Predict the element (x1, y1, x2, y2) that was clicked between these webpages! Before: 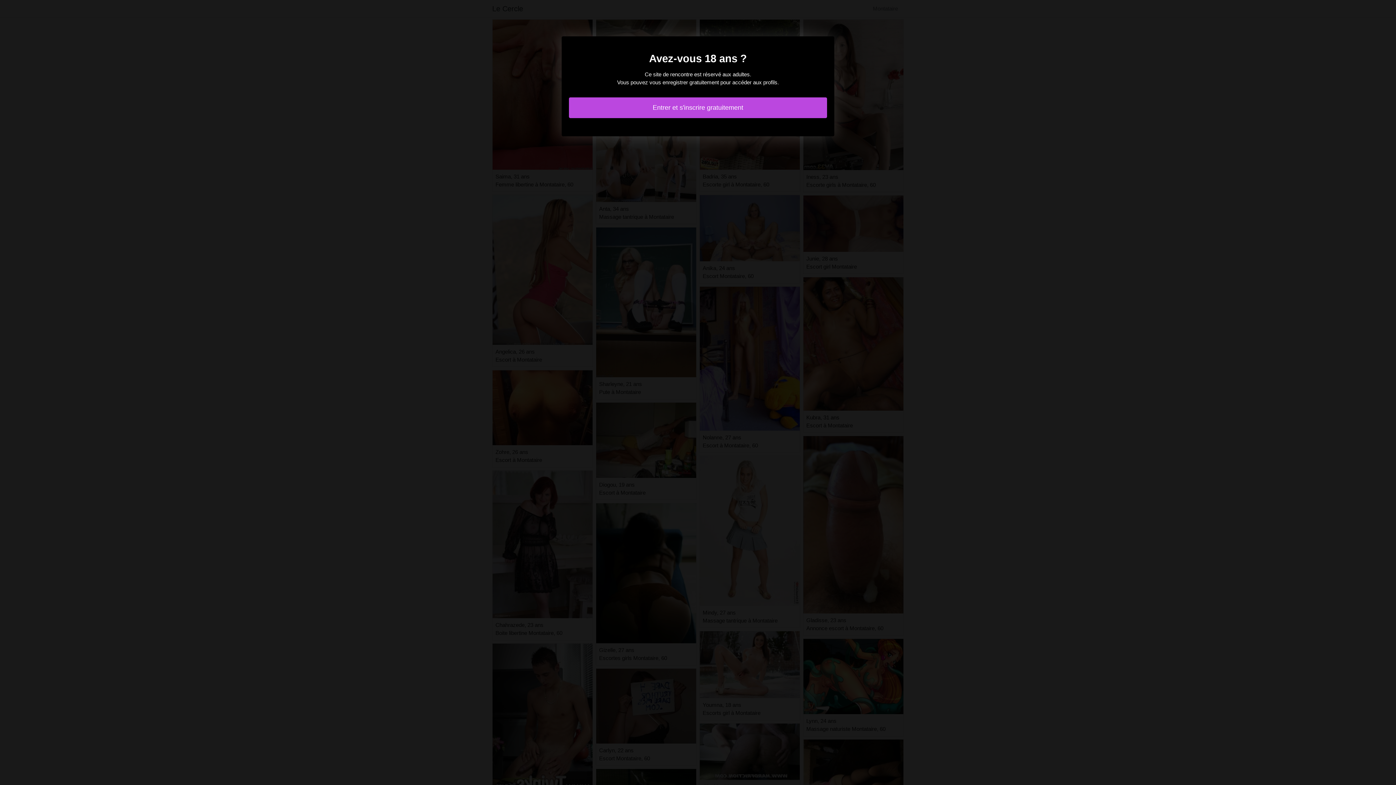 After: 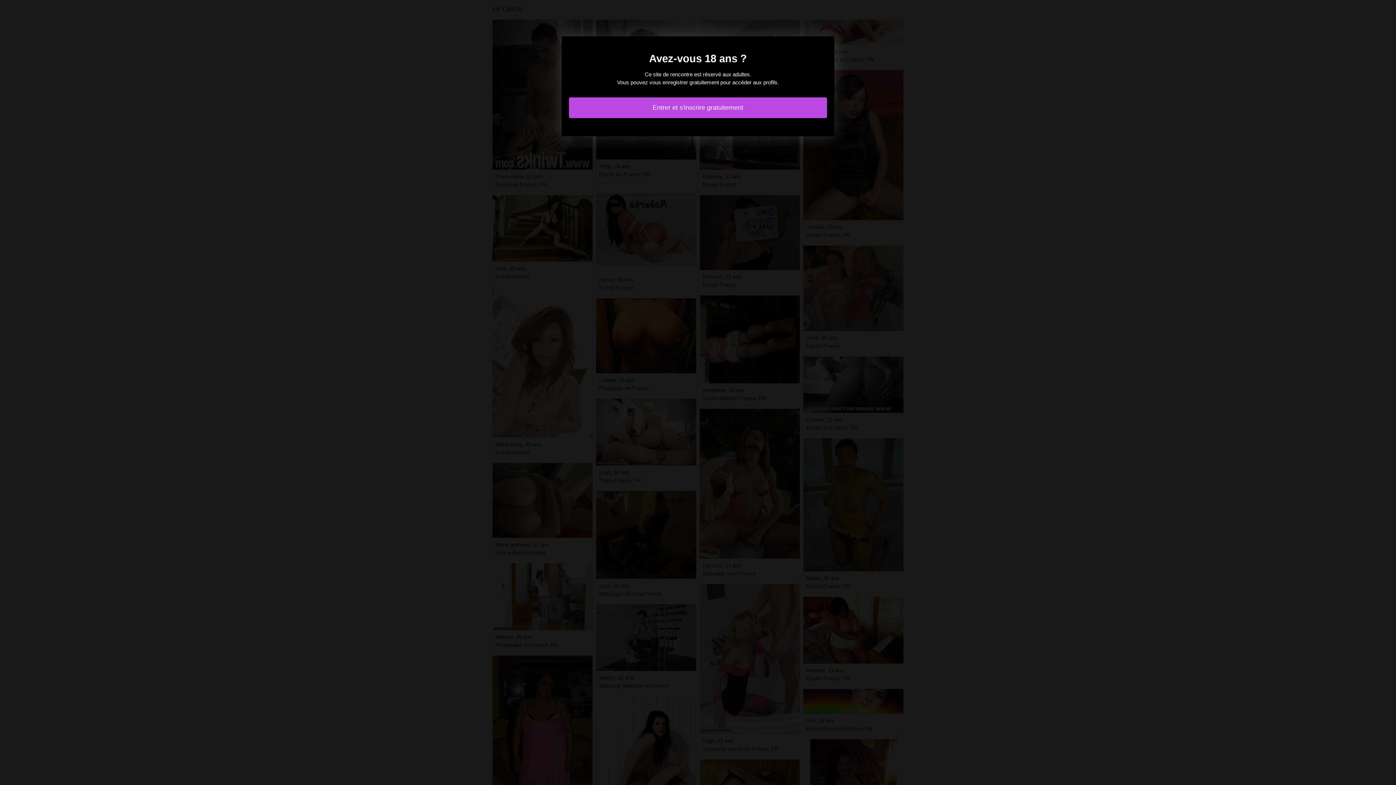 Action: bbox: (569, 97, 827, 118) label: Entrer et s'inscrire gratuitement